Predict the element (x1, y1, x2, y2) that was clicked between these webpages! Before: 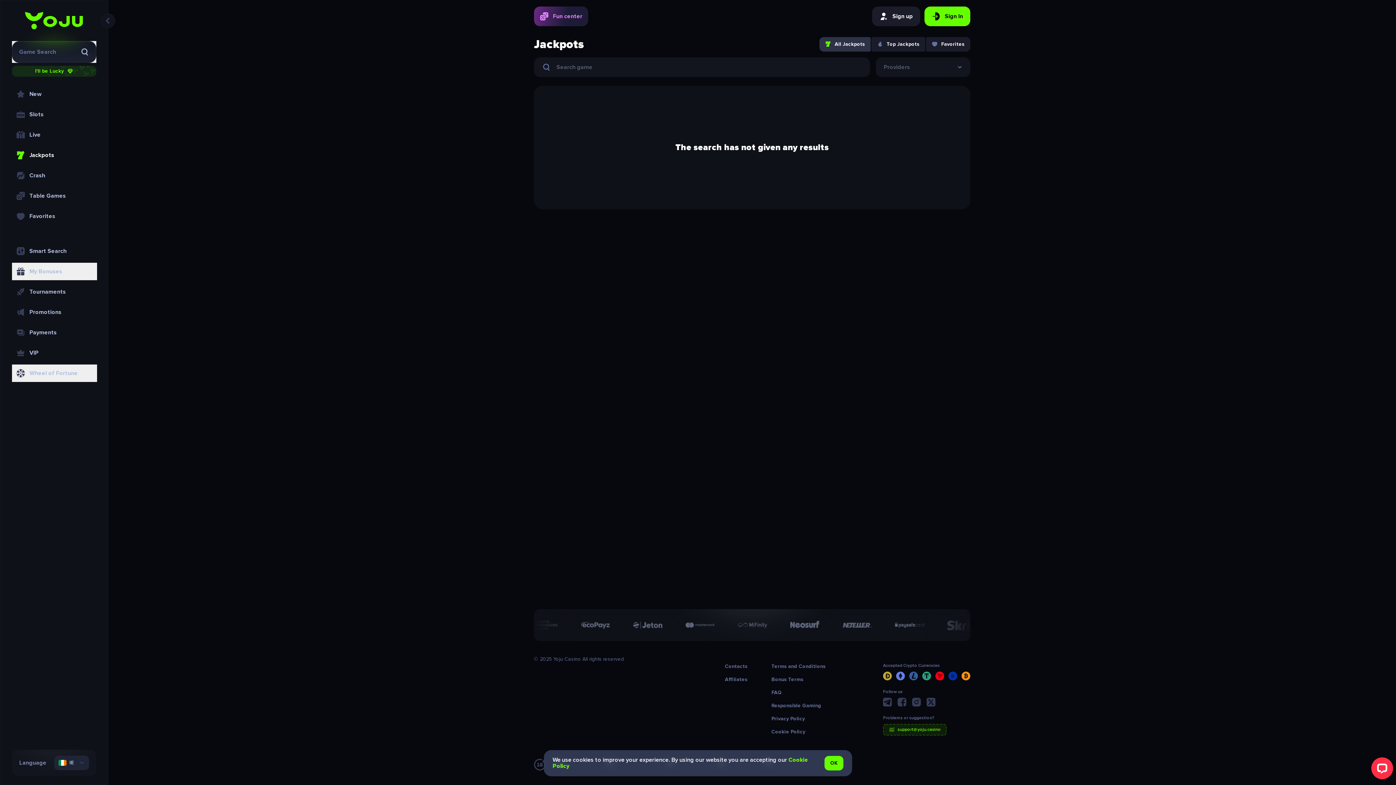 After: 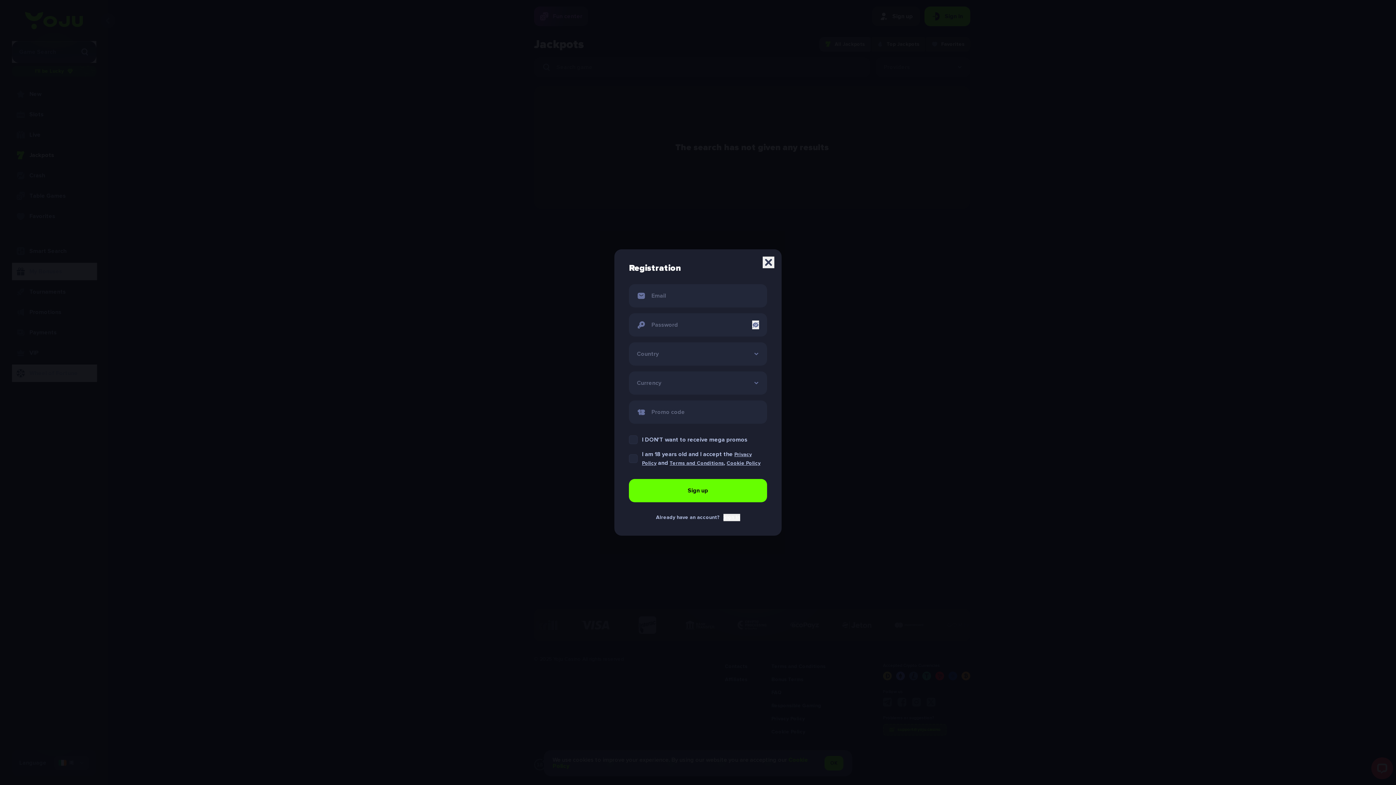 Action: label: Sign up bbox: (872, 6, 920, 26)